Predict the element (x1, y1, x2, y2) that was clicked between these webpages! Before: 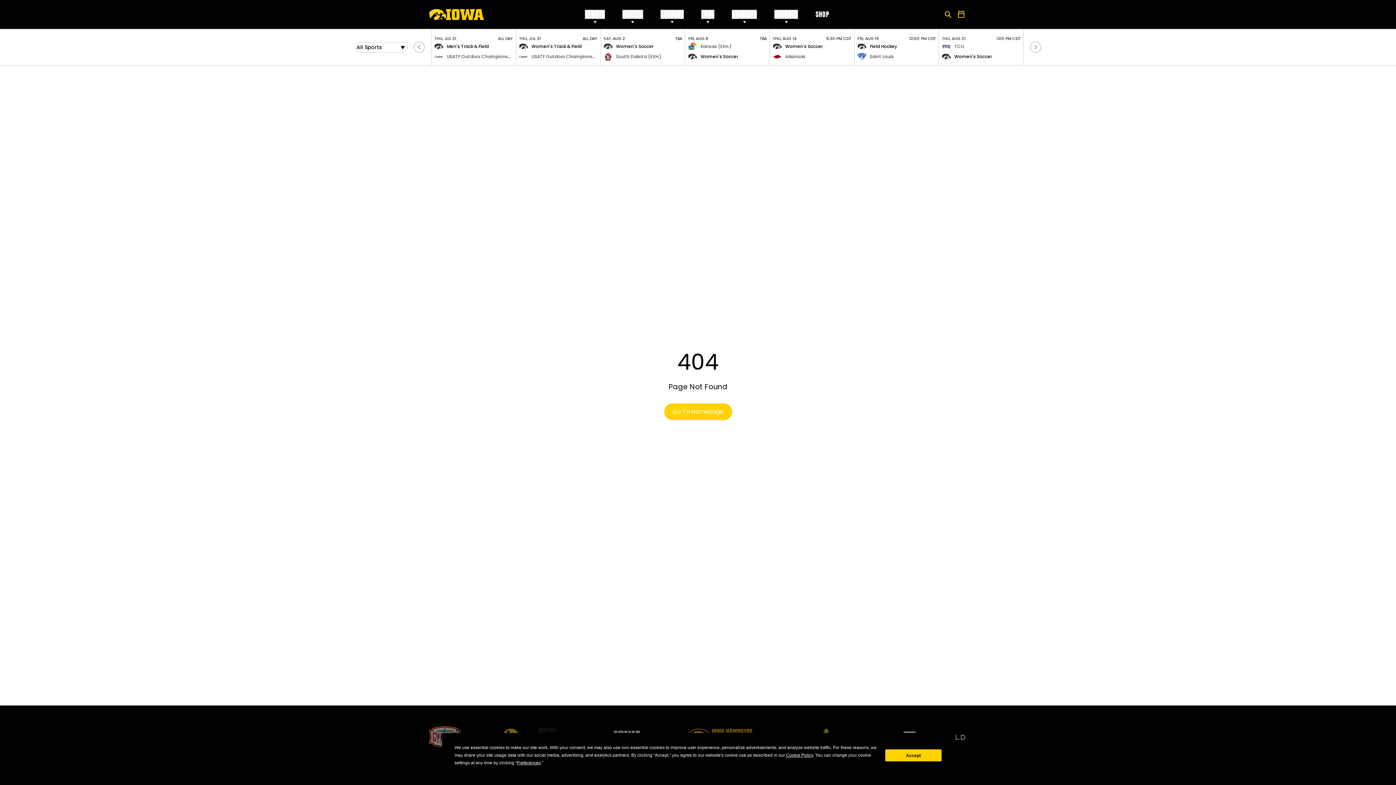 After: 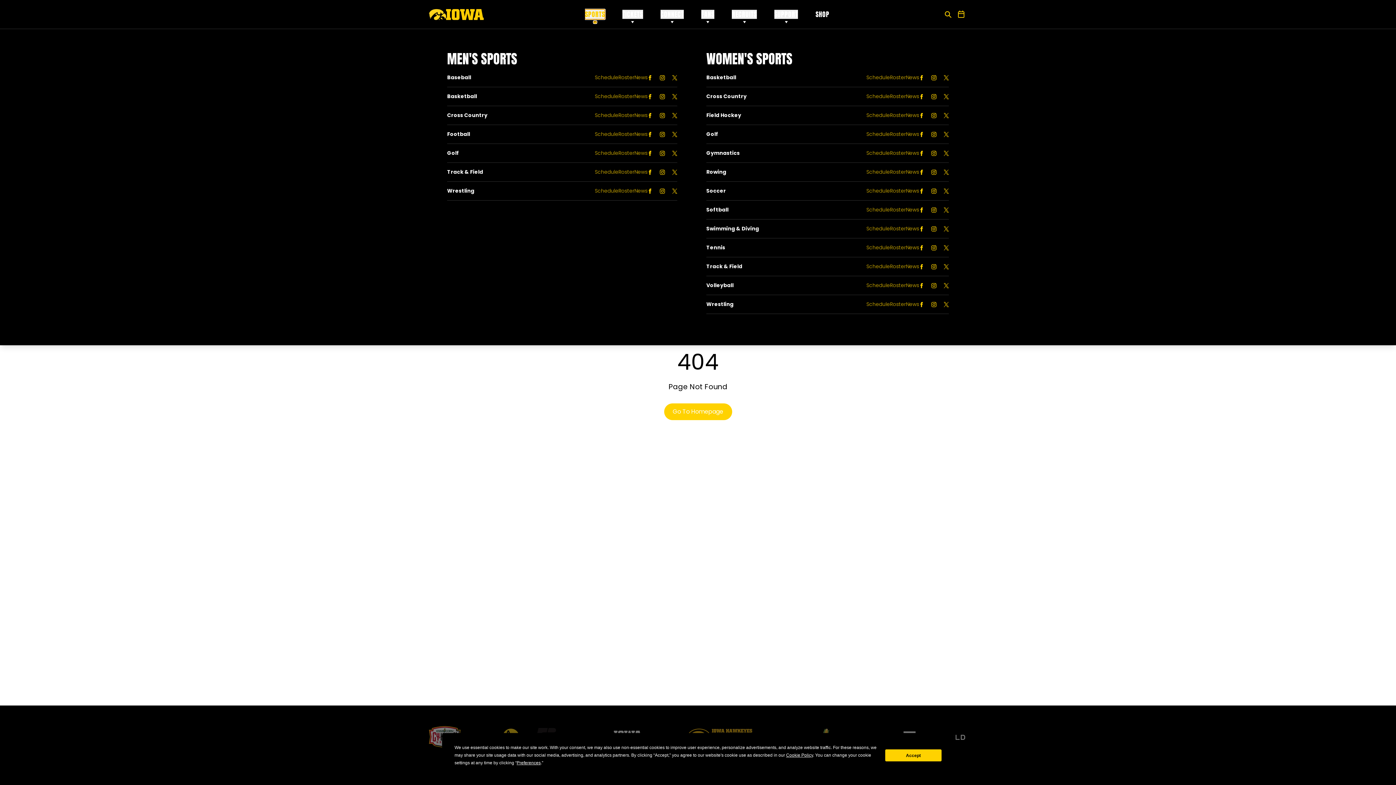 Action: bbox: (585, 9, 605, 18) label: SPORTS